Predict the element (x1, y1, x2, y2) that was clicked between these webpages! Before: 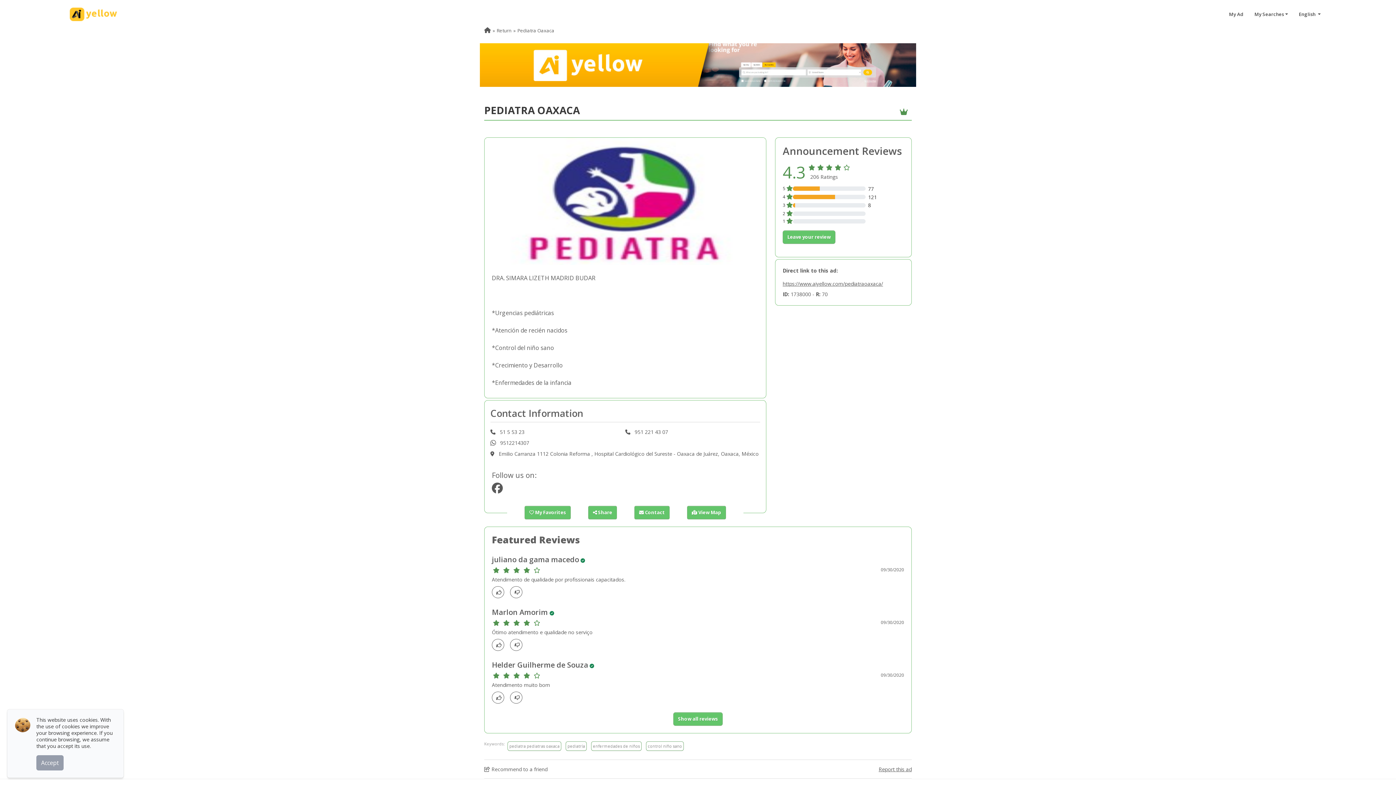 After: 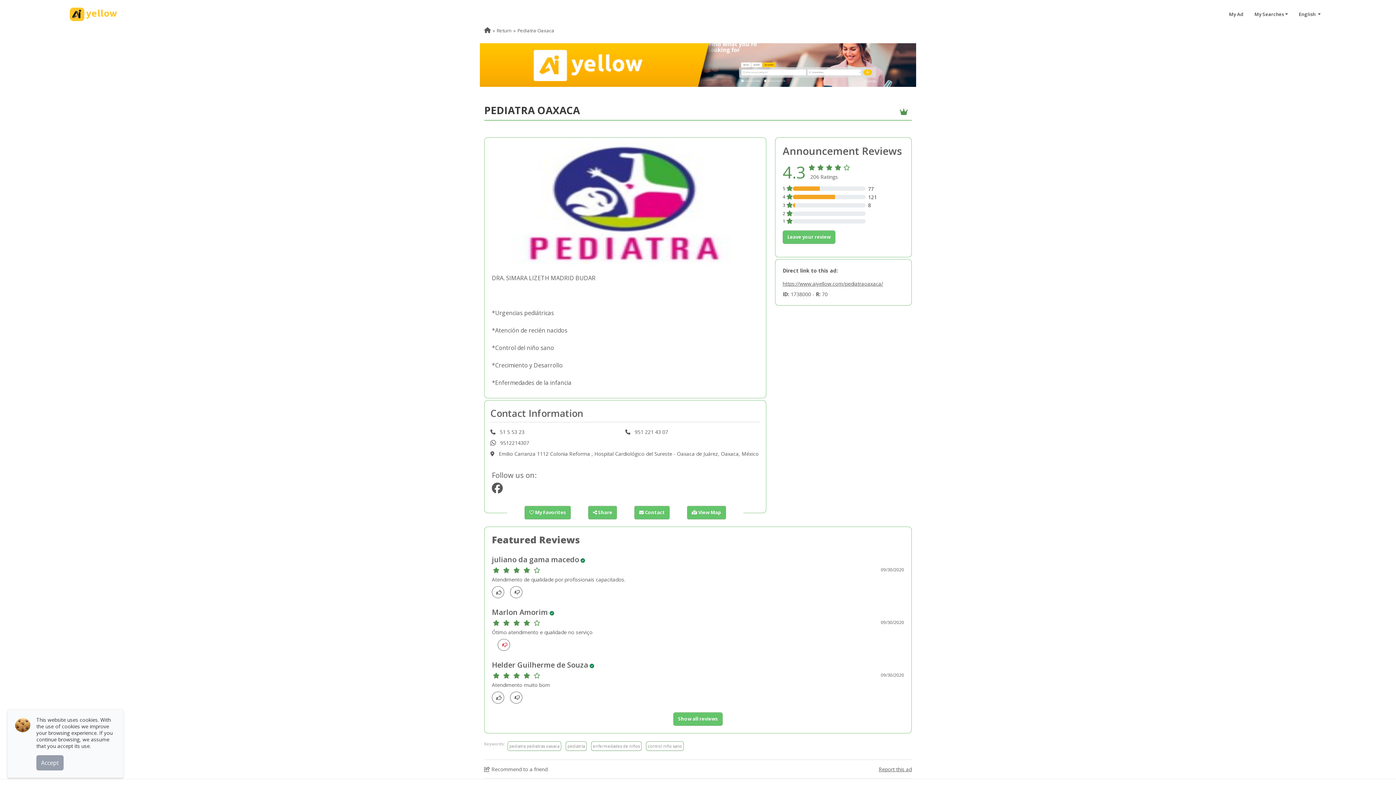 Action: bbox: (514, 641, 522, 649) label: dislike